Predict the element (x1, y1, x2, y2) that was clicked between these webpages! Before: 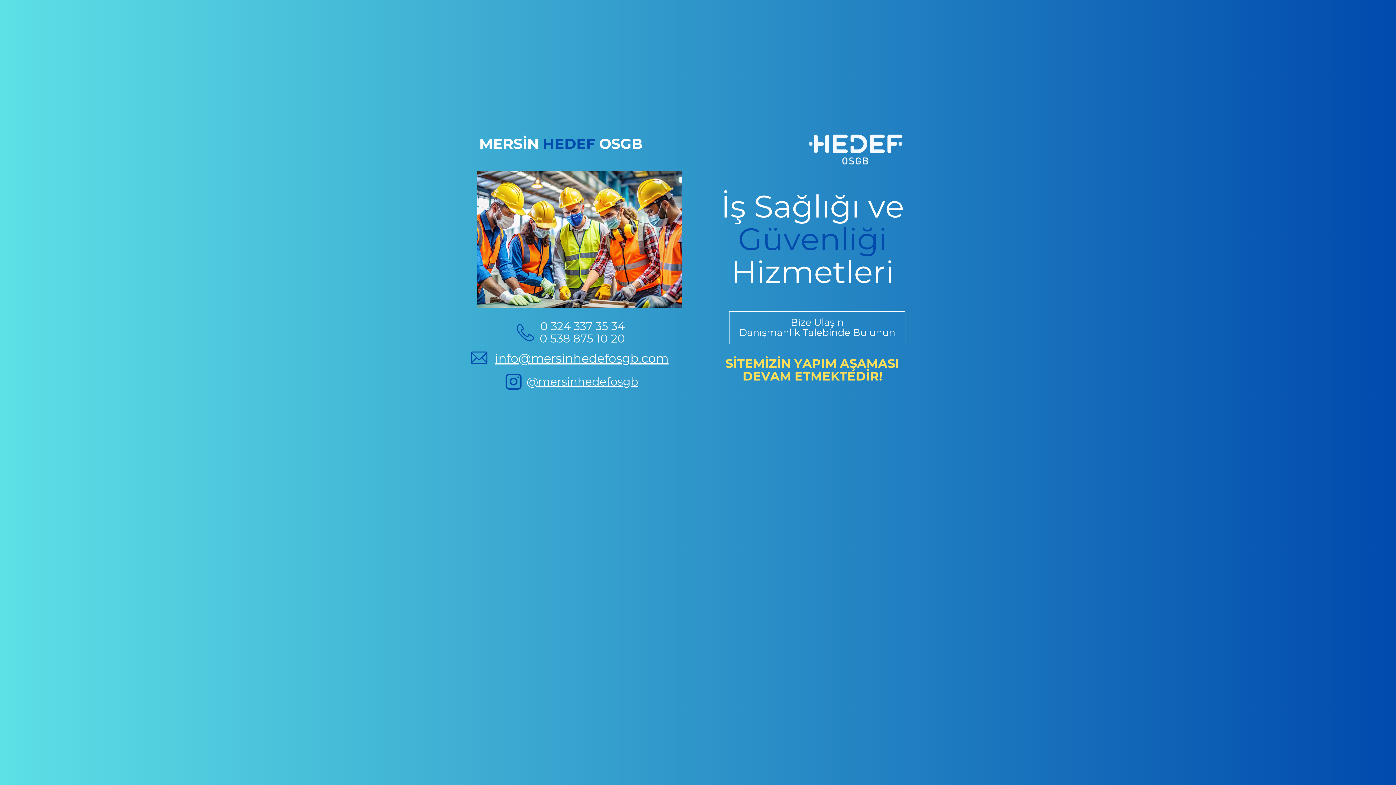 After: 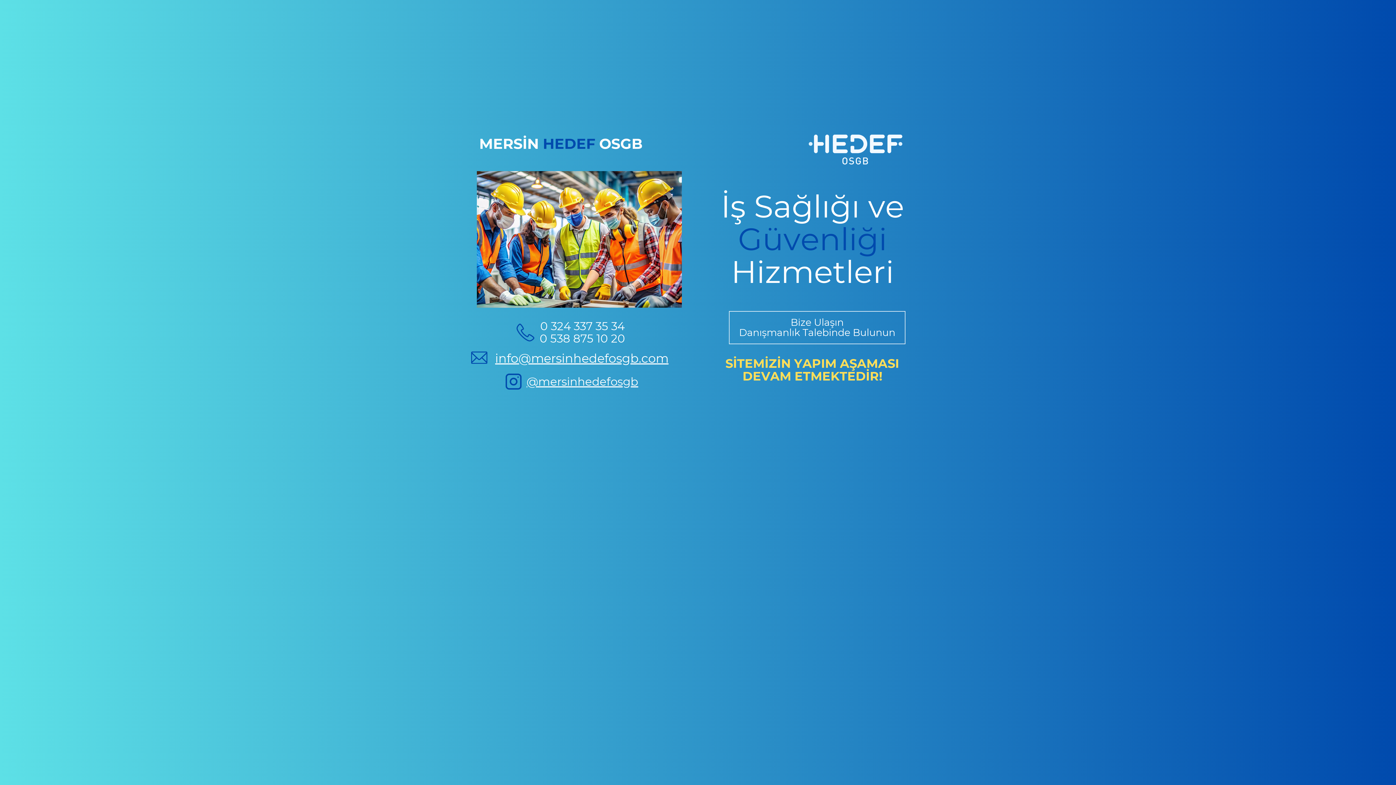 Action: label: info@mersinhedefosgb.com bbox: (495, 351, 668, 365)